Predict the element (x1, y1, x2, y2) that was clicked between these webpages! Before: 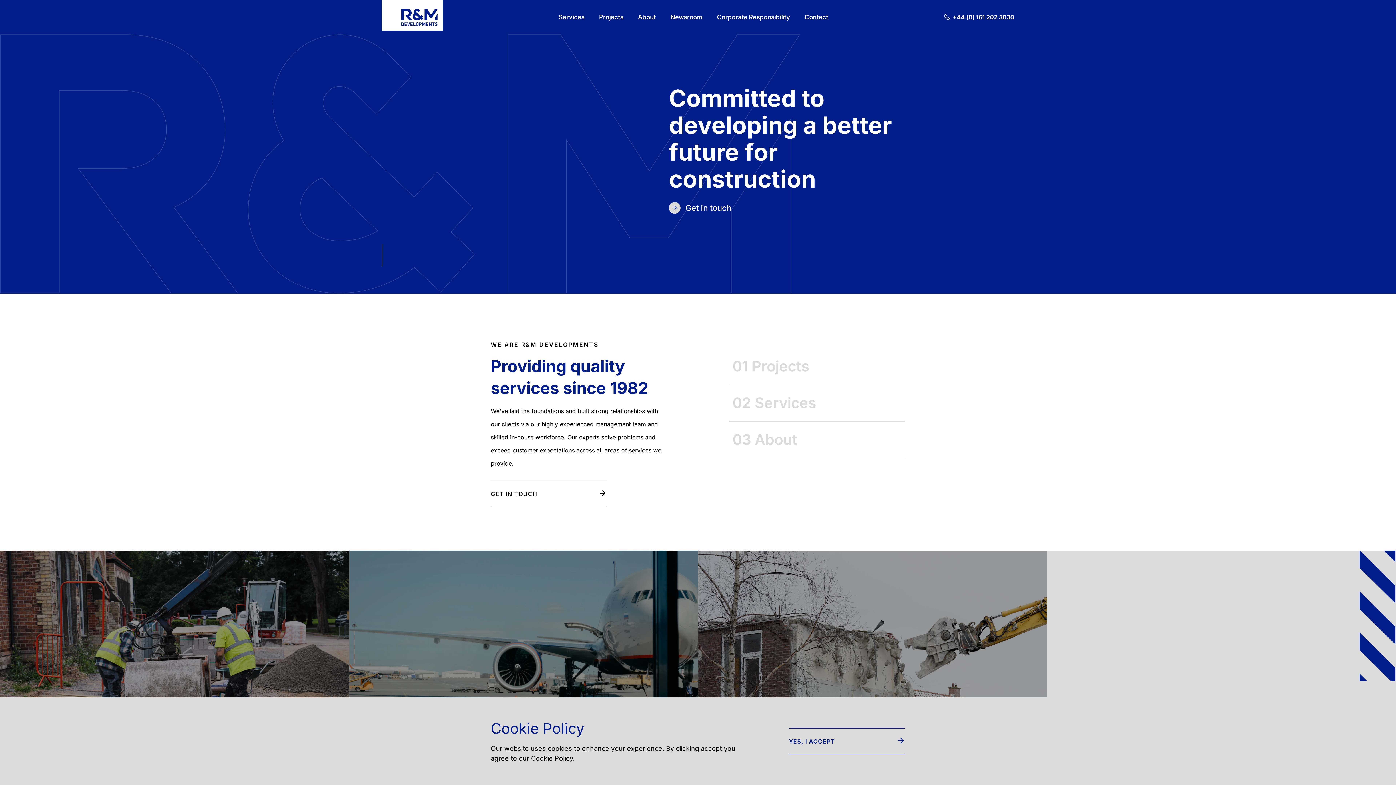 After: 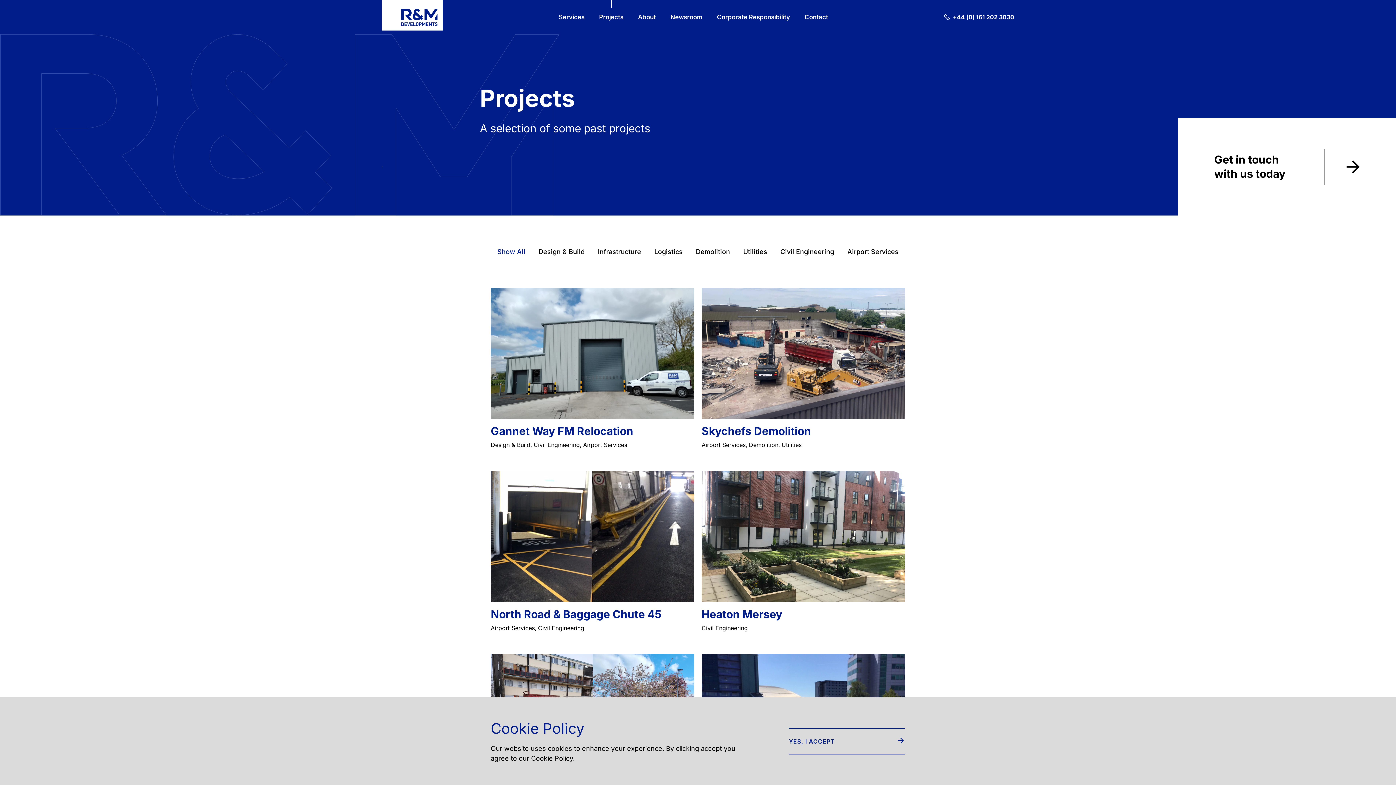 Action: label: Projects bbox: (599, 0, 623, 34)